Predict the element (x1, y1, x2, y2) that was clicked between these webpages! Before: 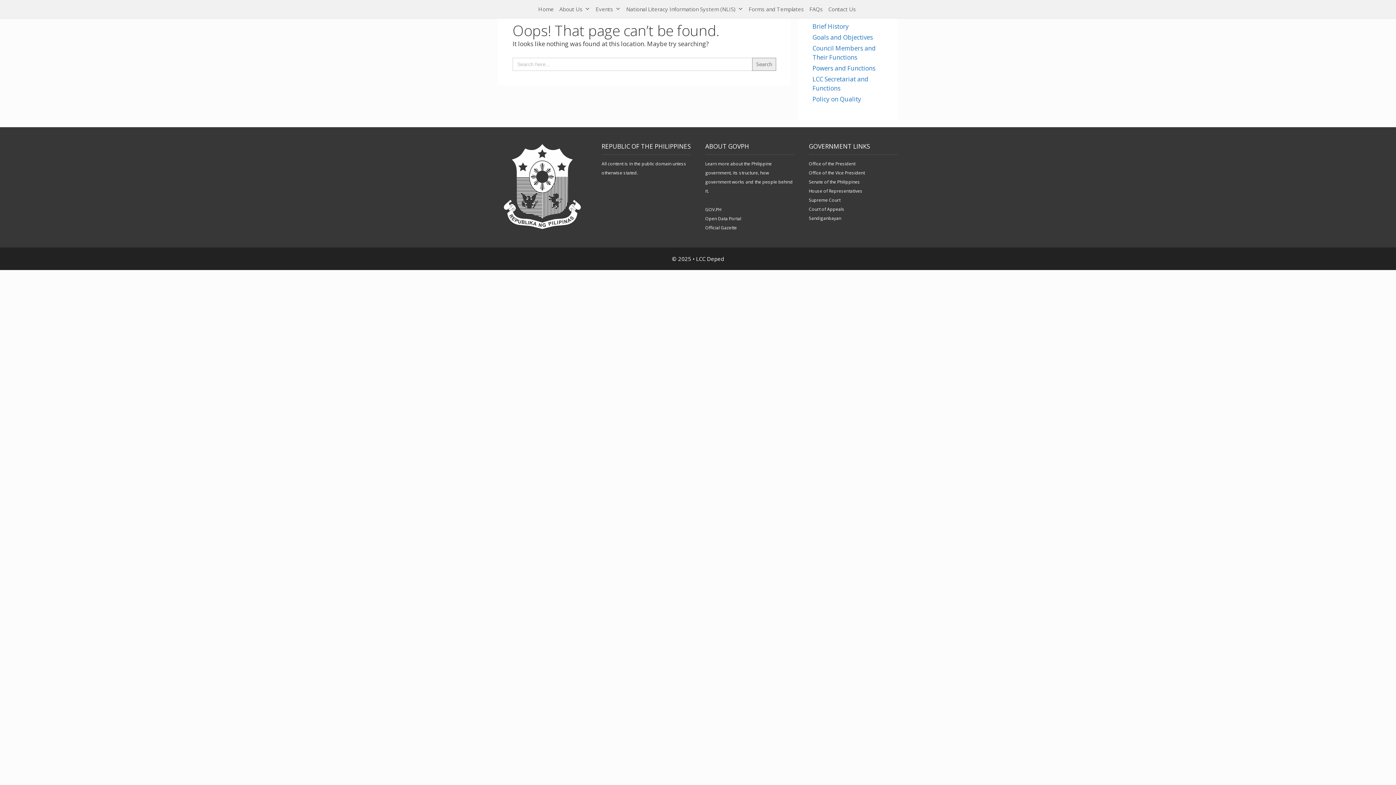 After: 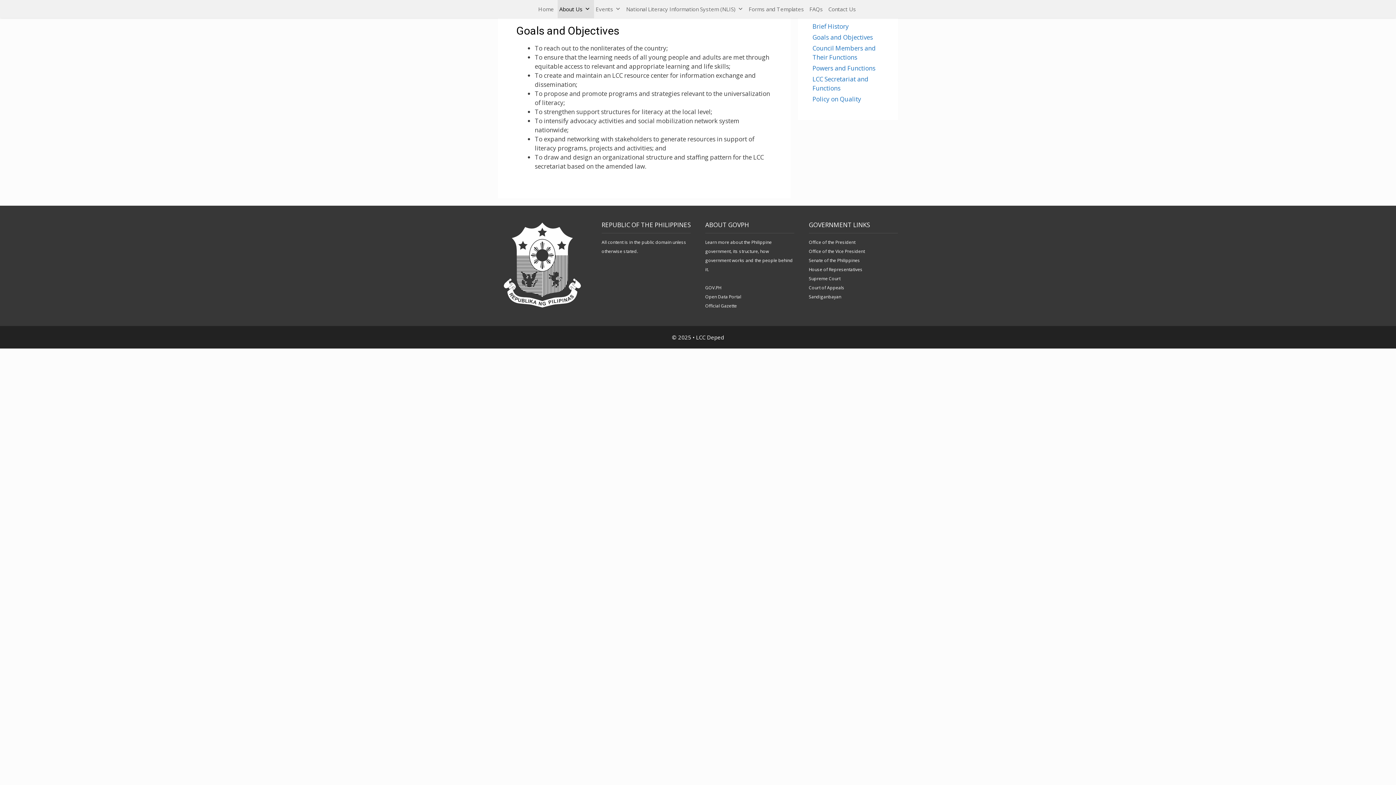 Action: bbox: (812, 33, 873, 41) label: Goals and Objectives